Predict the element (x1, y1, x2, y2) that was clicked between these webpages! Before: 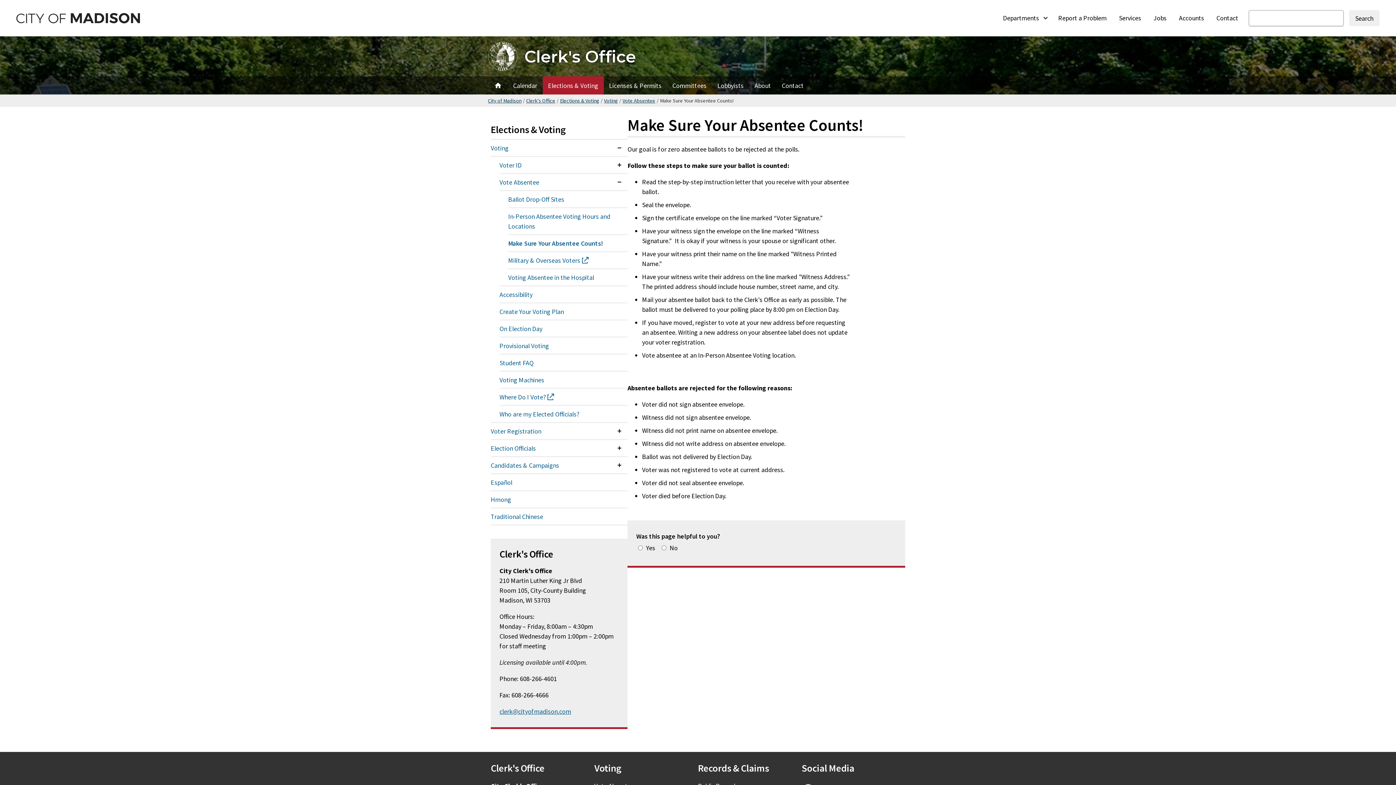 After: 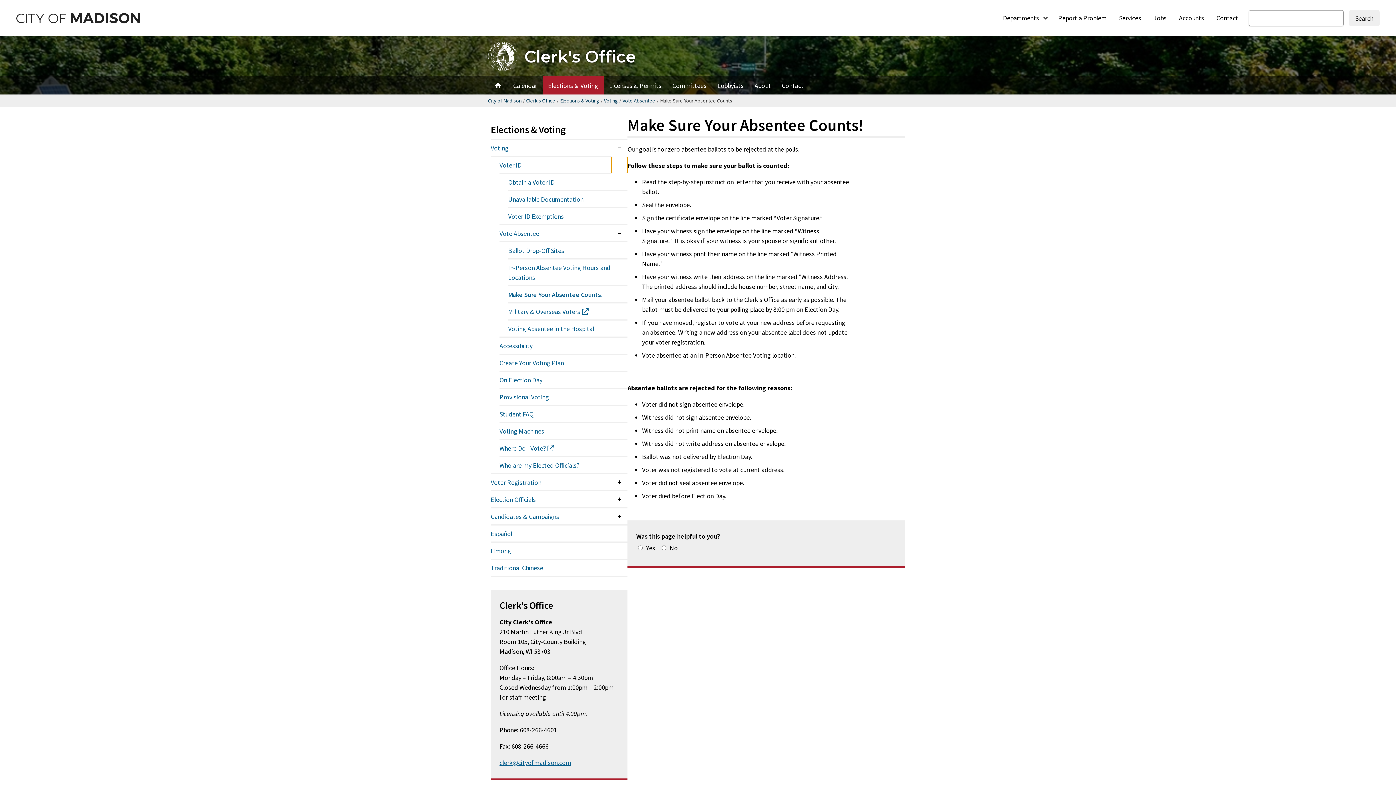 Action: bbox: (611, 157, 627, 173) label: Expand or collapse menu item